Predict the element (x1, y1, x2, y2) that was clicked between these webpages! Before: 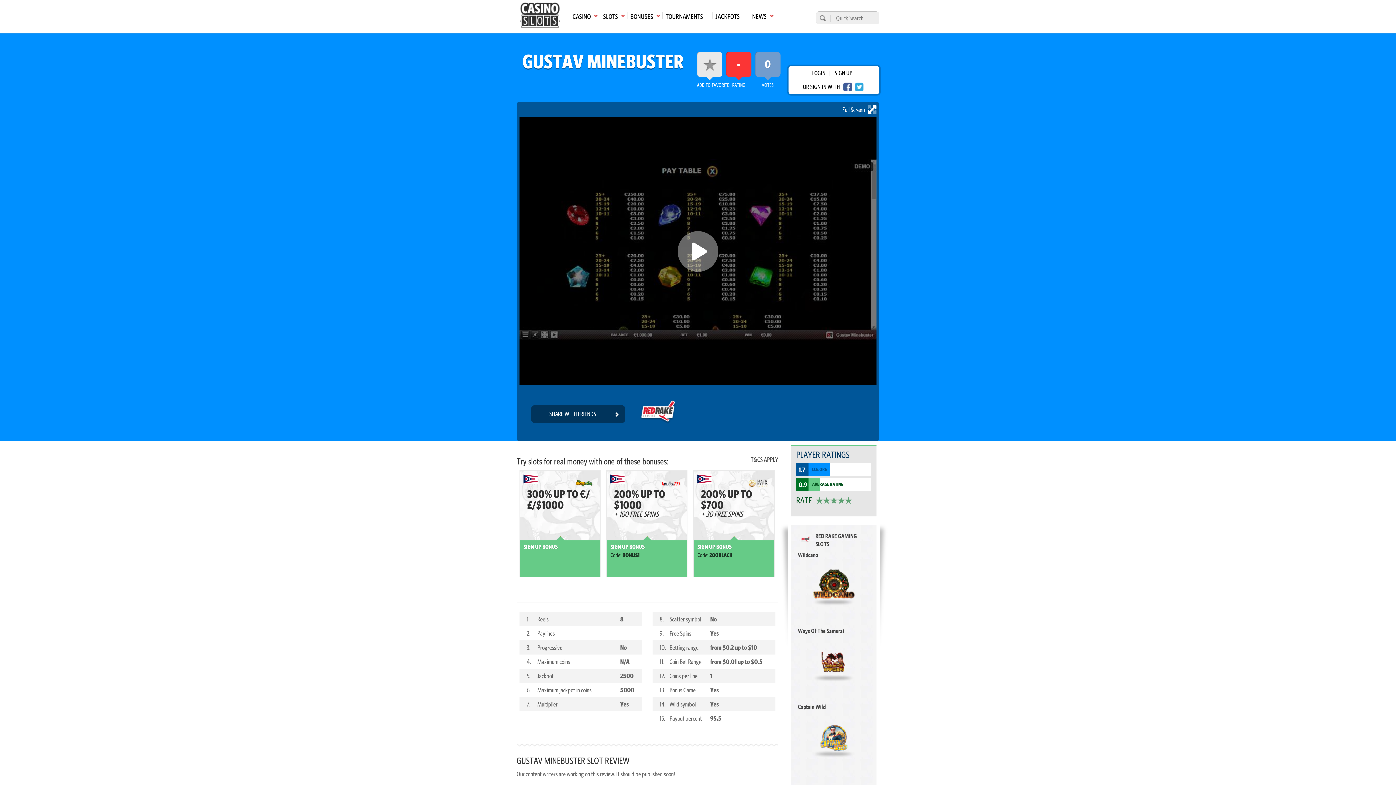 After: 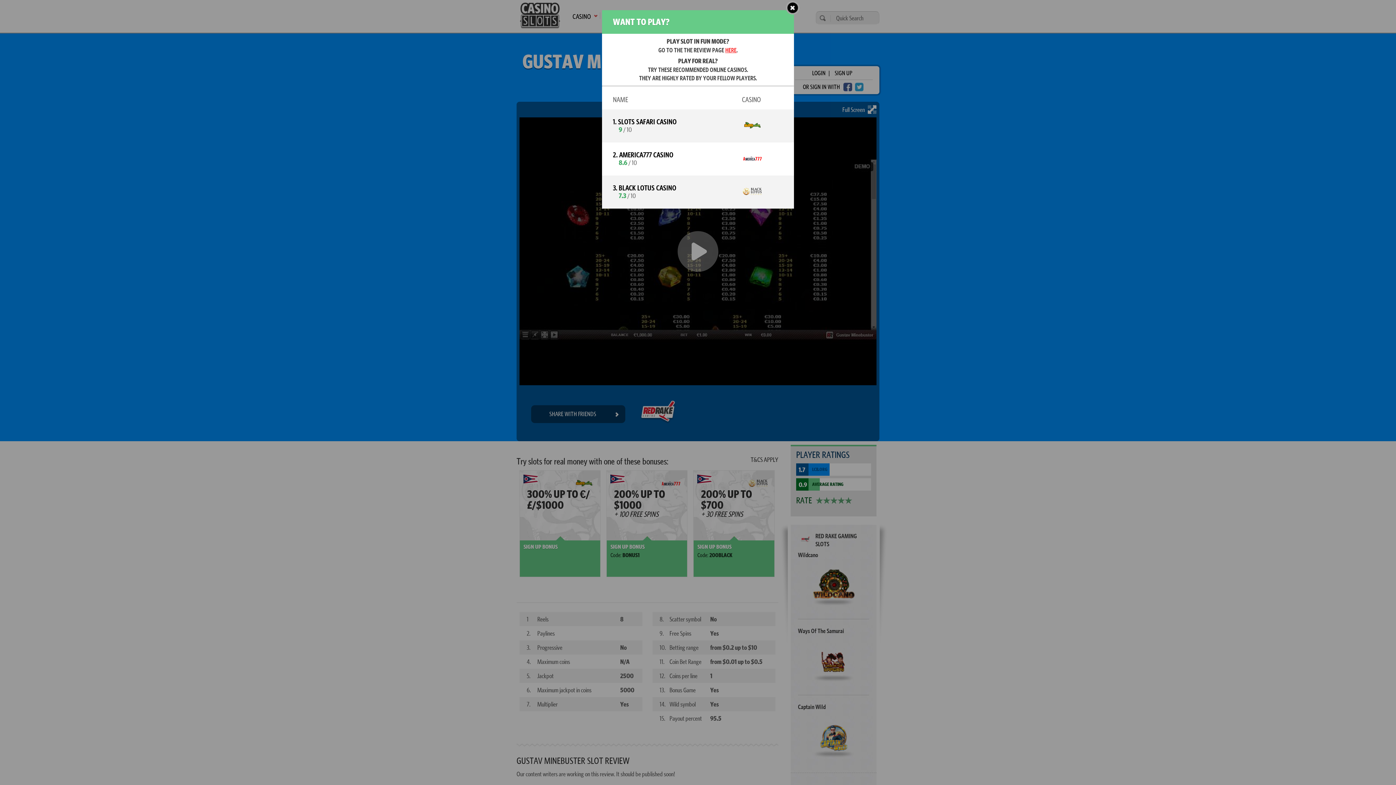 Action: bbox: (816, 656, 851, 668) label: PLAY